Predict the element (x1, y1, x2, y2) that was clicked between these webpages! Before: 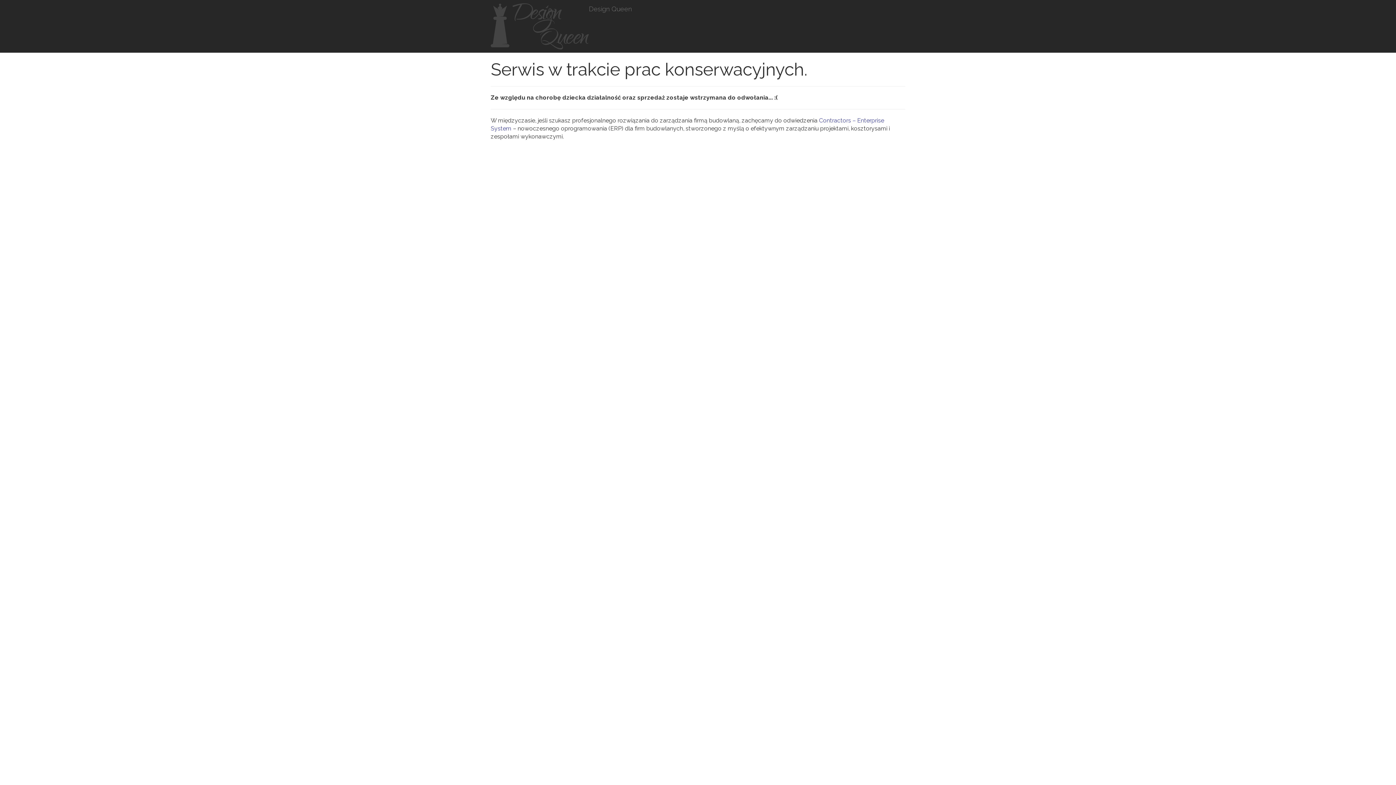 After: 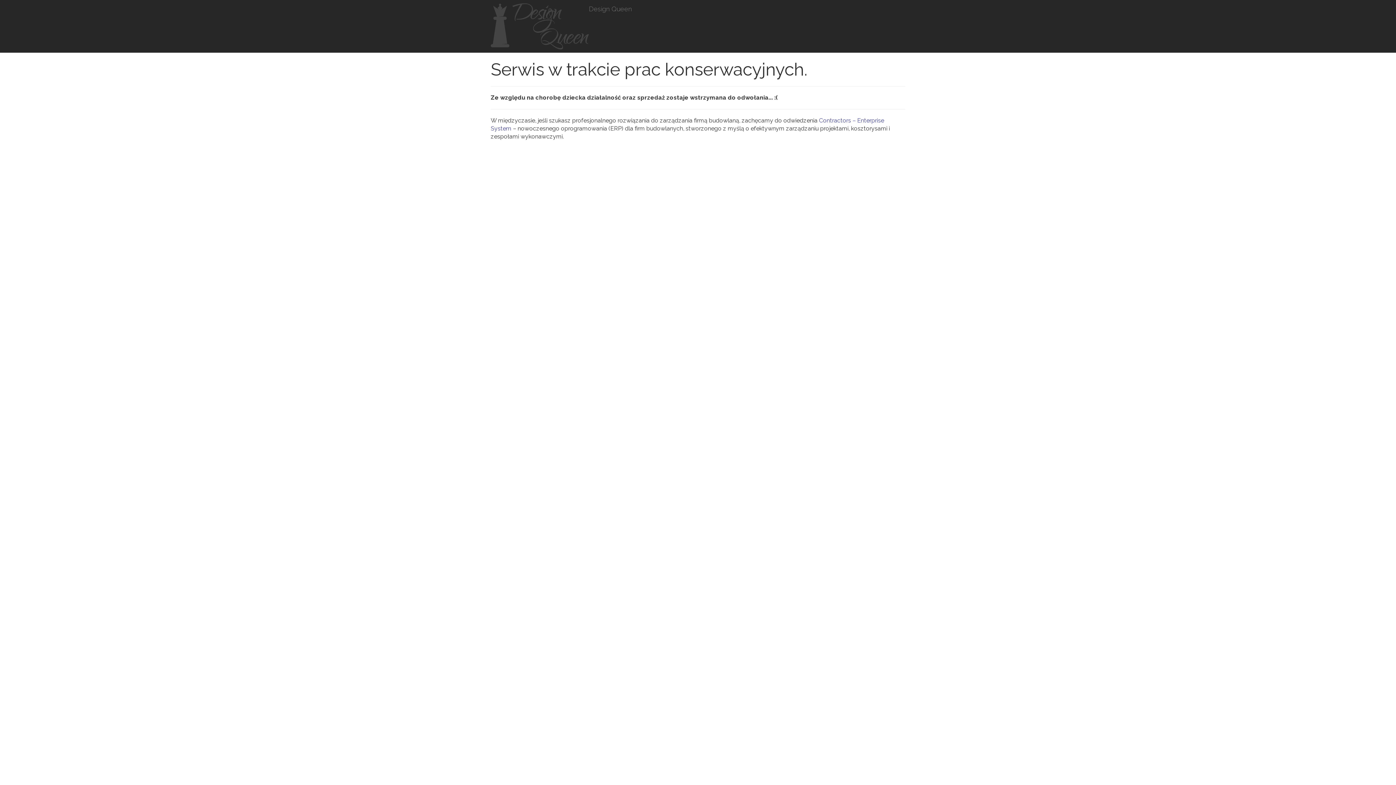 Action: bbox: (583, 0, 637, 21) label: Design Queen